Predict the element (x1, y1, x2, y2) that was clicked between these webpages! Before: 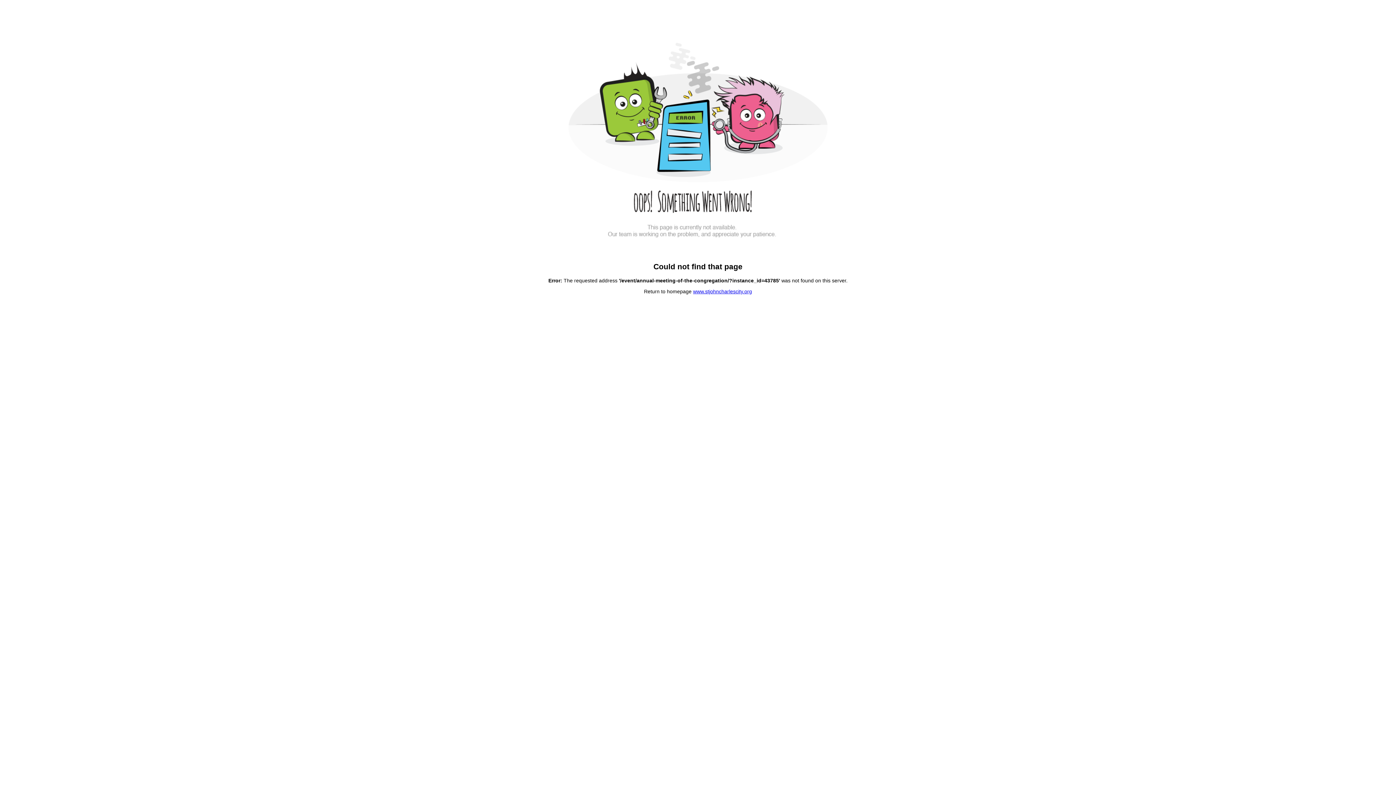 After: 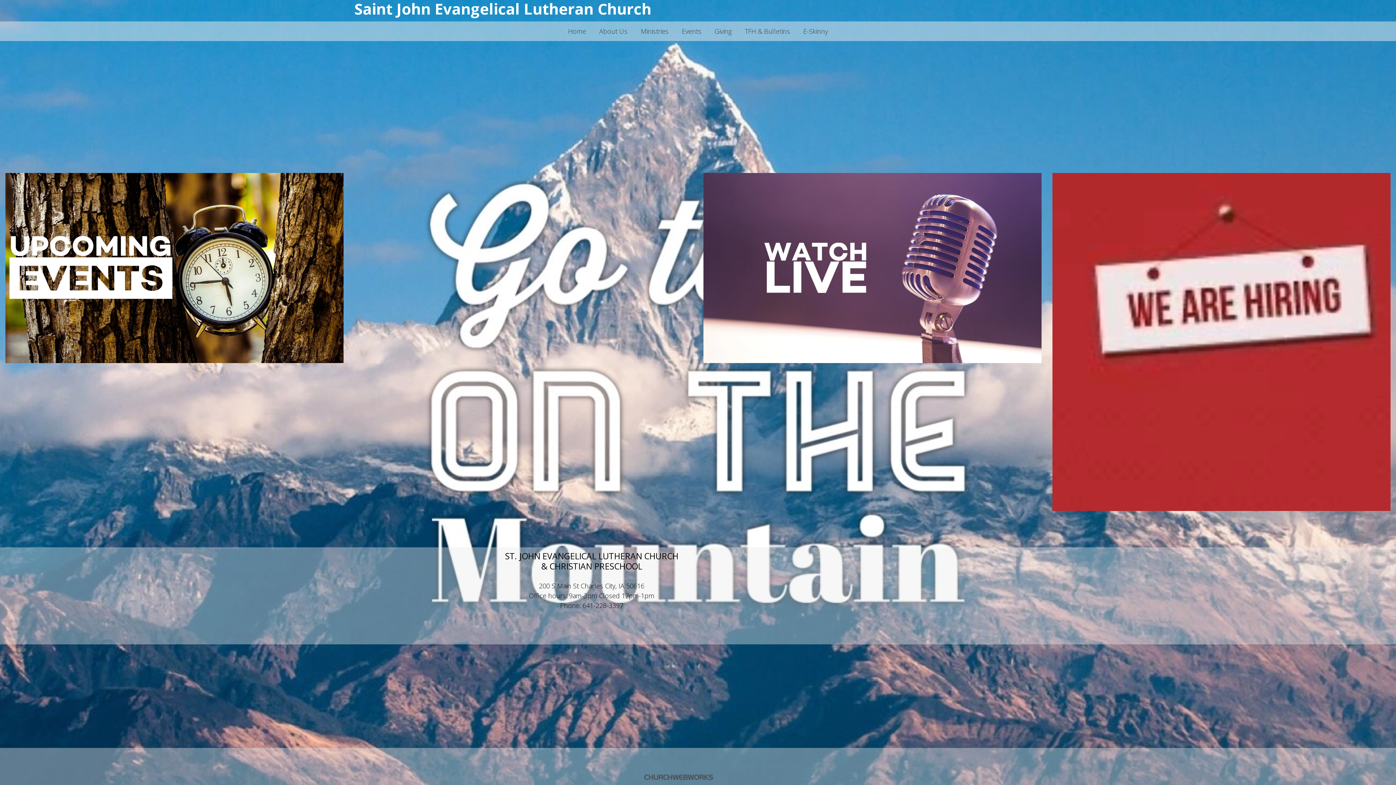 Action: label: www.stjohncharlescity.org bbox: (693, 288, 752, 294)